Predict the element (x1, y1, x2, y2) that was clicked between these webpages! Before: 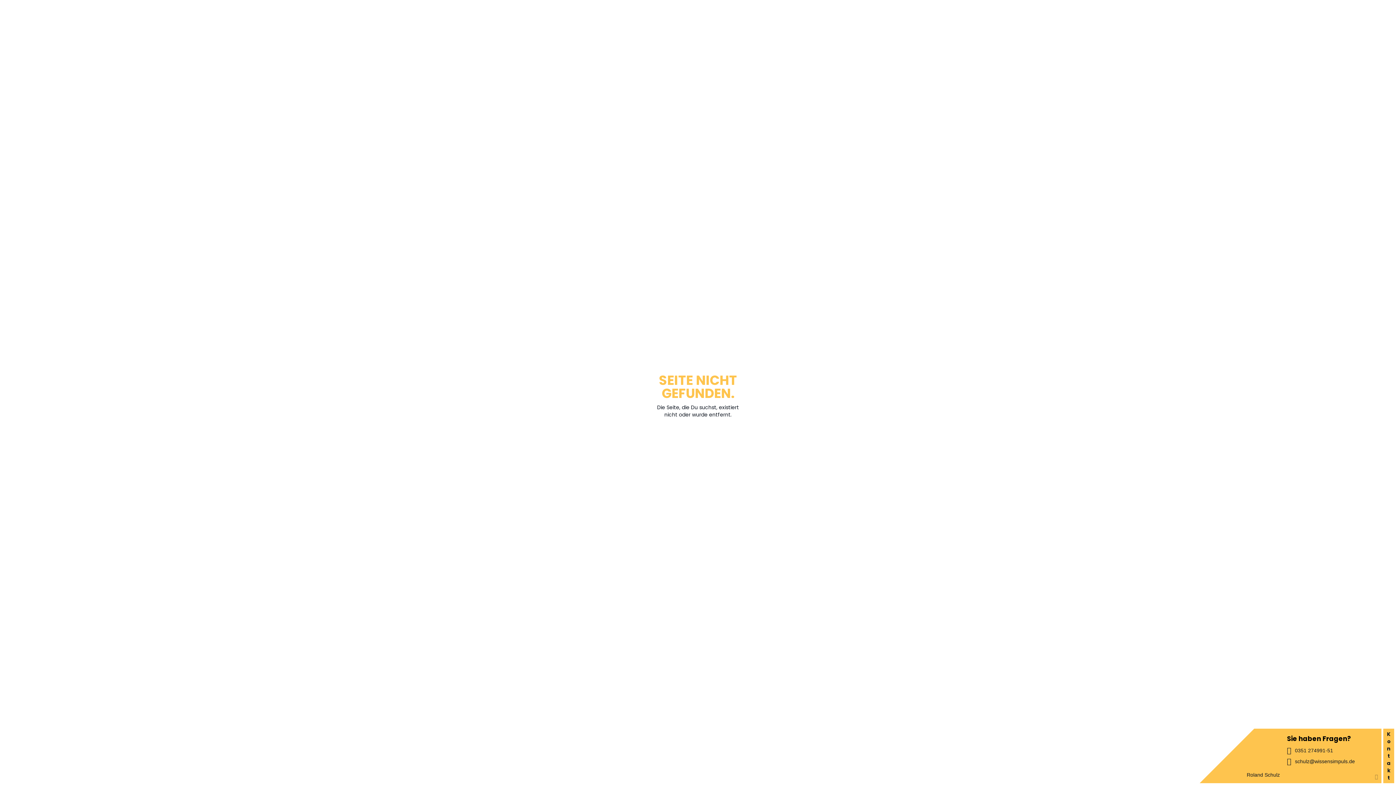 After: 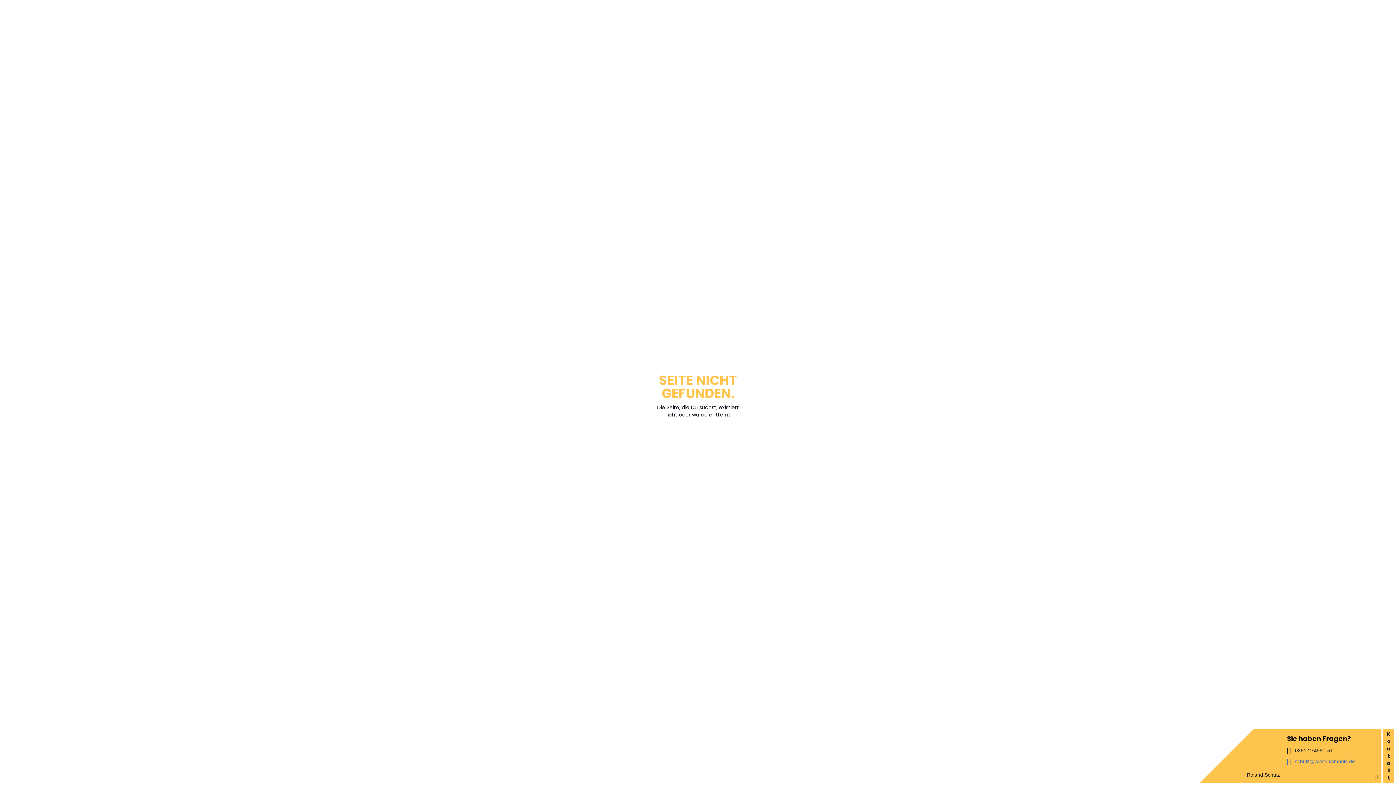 Action: label: schulz@wissensimpuls.de bbox: (1287, 758, 1376, 765)